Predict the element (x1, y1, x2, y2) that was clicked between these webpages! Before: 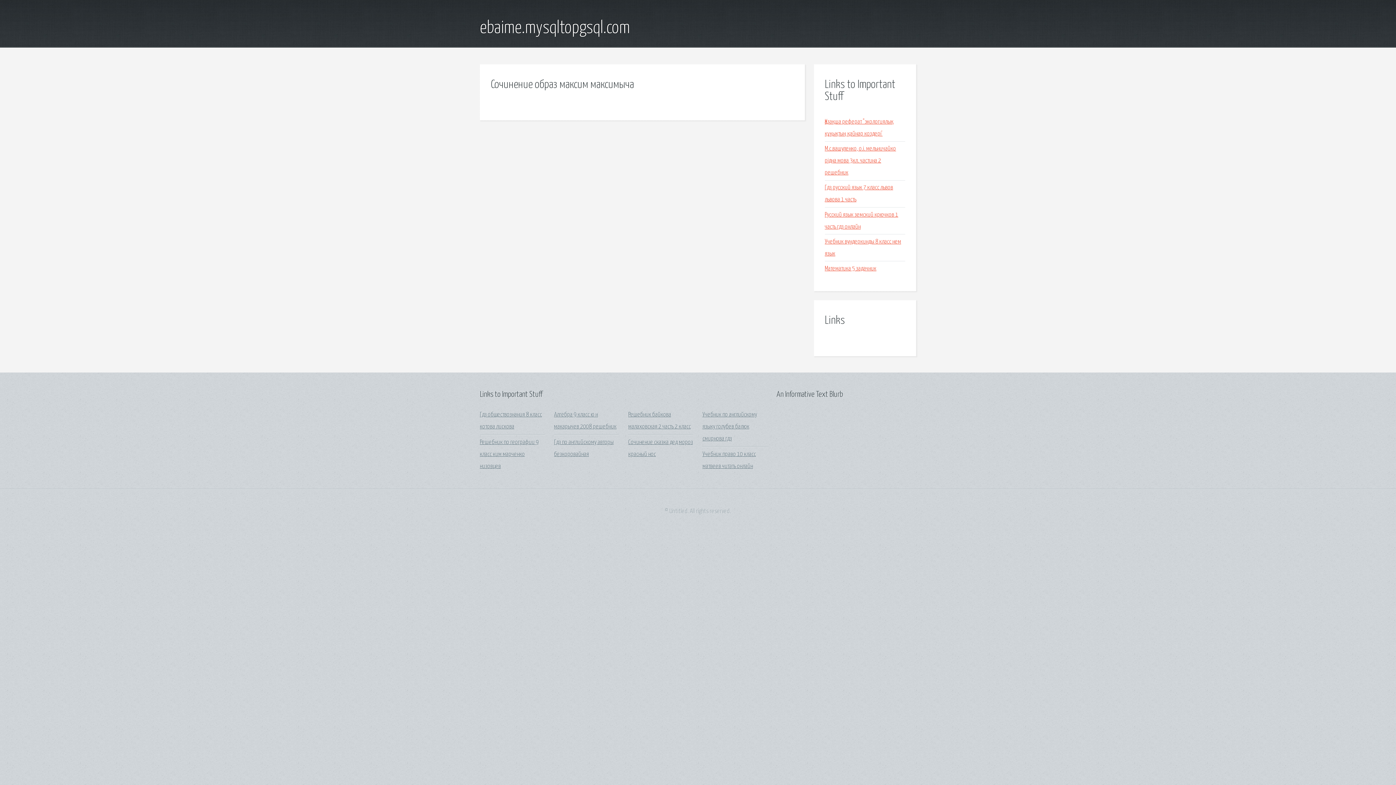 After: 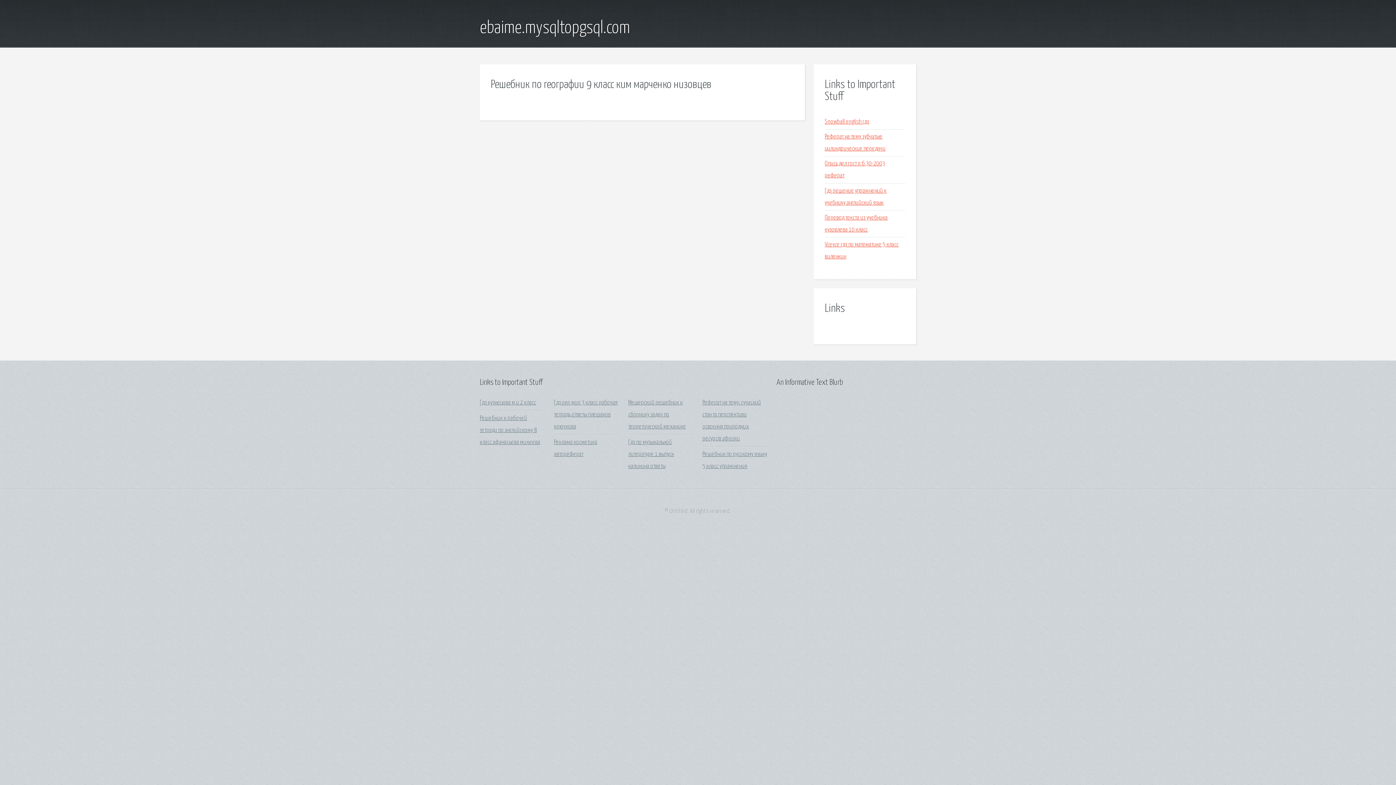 Action: label: Решебник по географии 9 класс ким марченко низовцев bbox: (480, 439, 538, 469)